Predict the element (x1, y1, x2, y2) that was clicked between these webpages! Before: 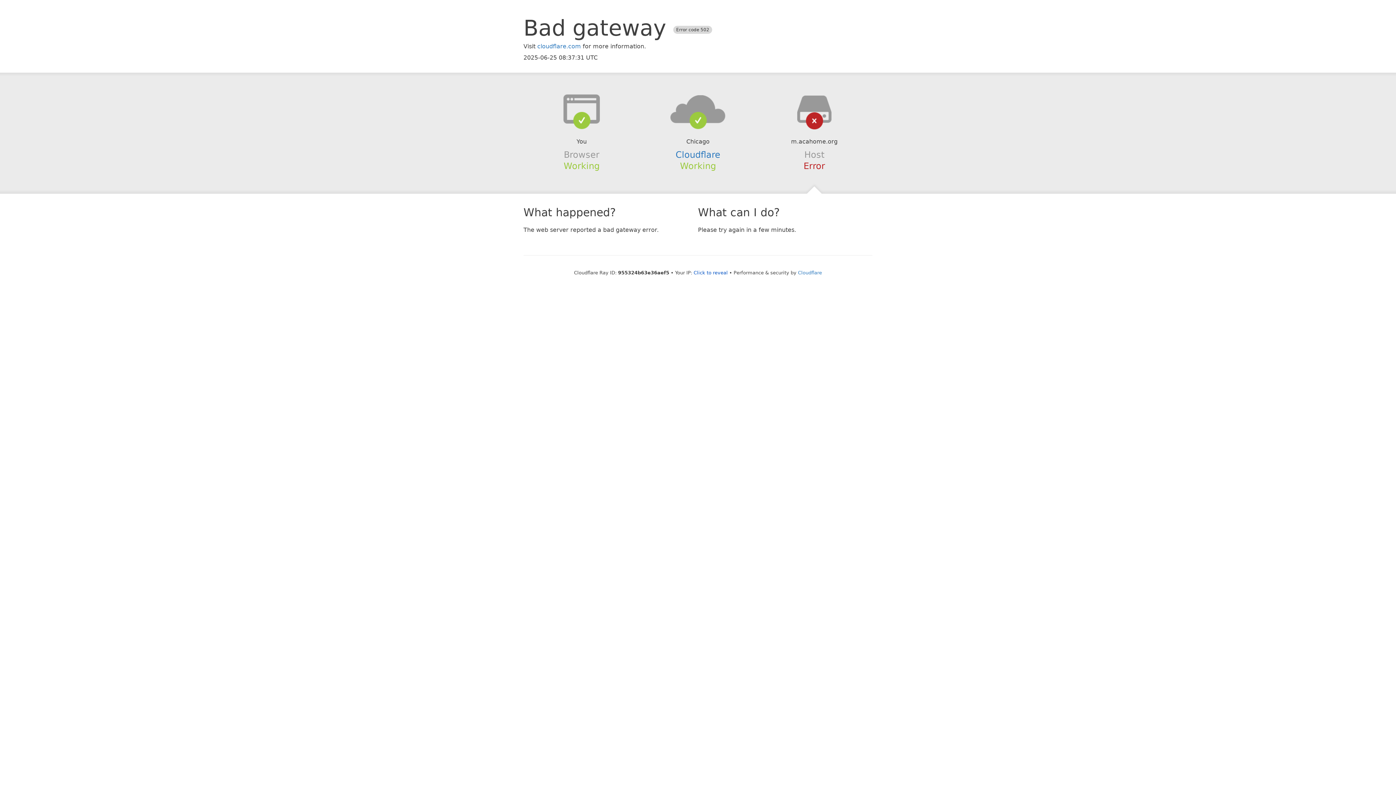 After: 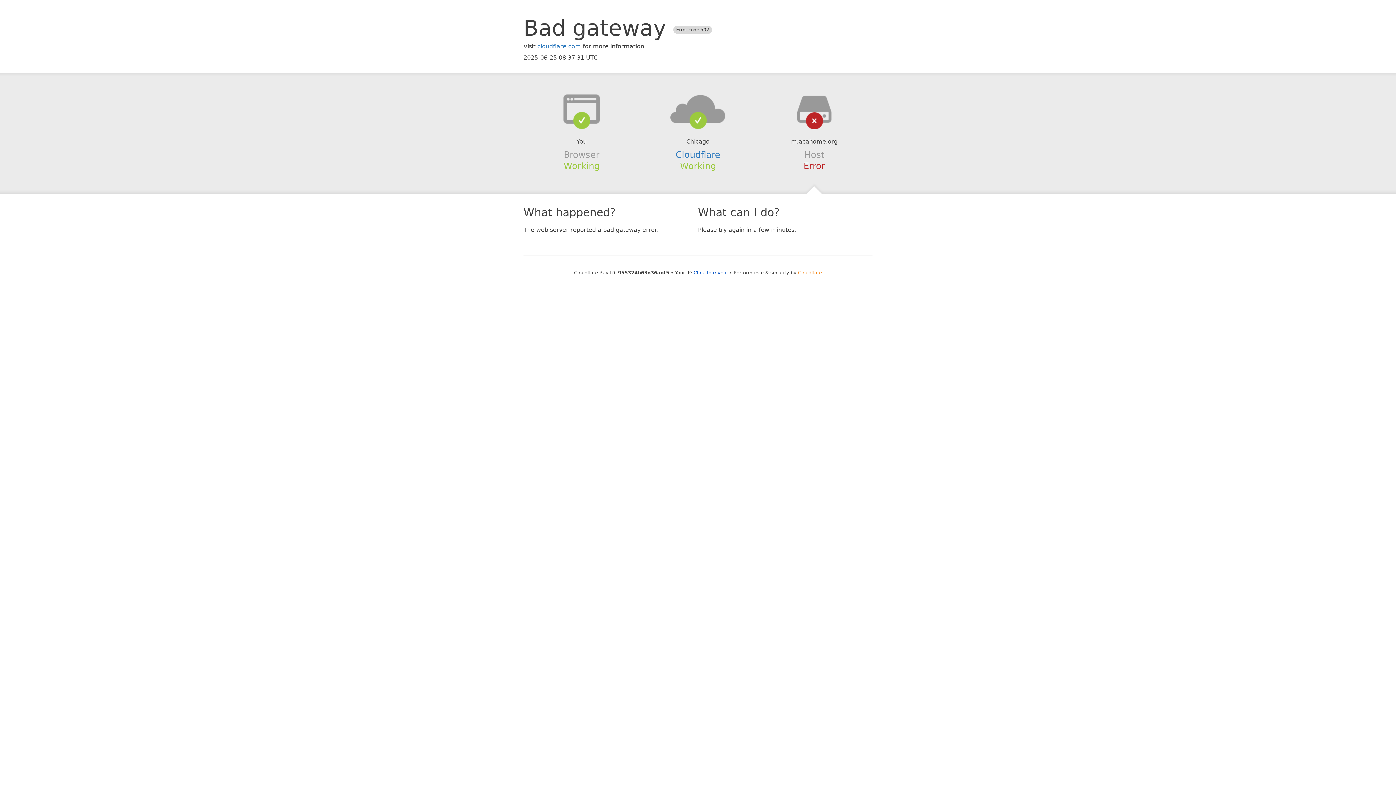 Action: bbox: (798, 270, 822, 275) label: Cloudflare